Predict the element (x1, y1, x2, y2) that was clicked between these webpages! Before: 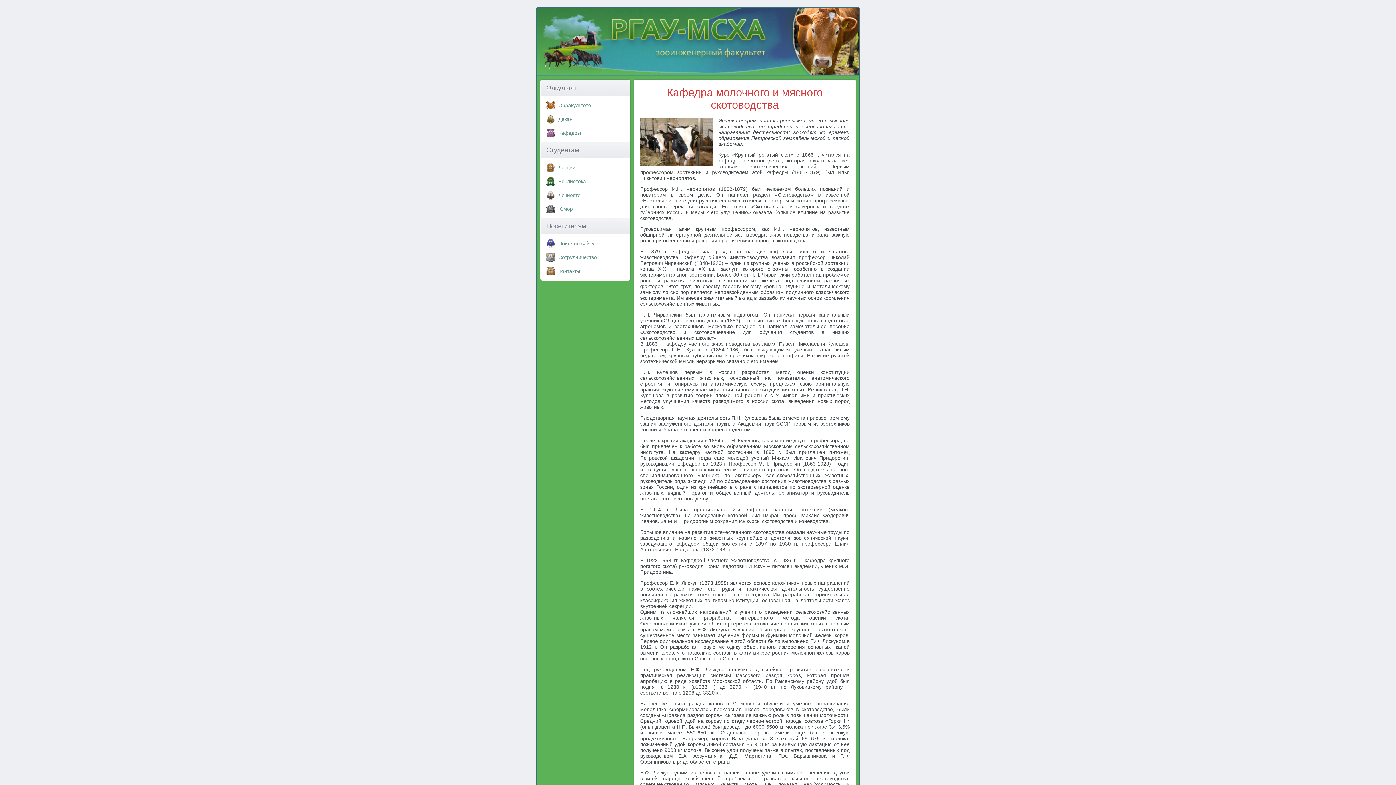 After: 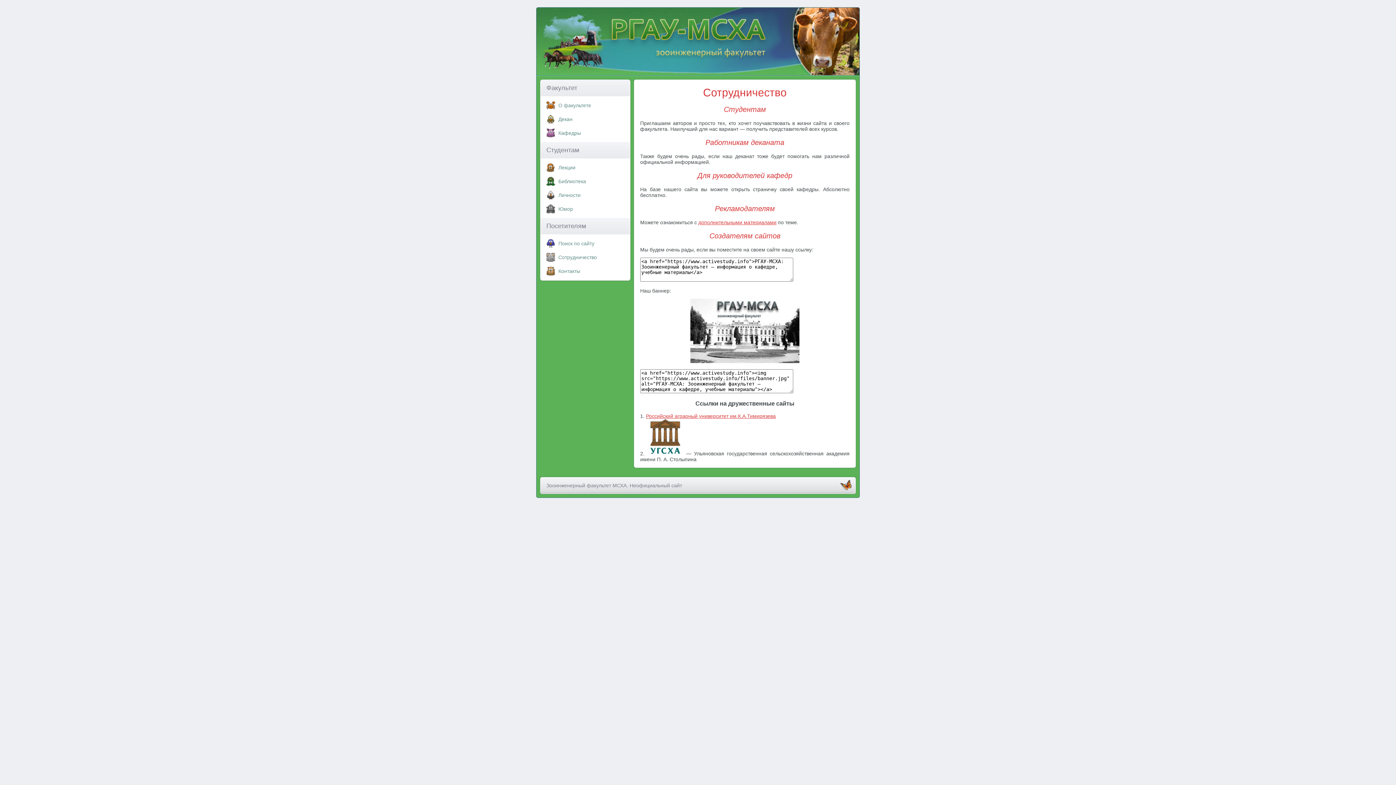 Action: label: Cотрудничество bbox: (558, 254, 597, 260)